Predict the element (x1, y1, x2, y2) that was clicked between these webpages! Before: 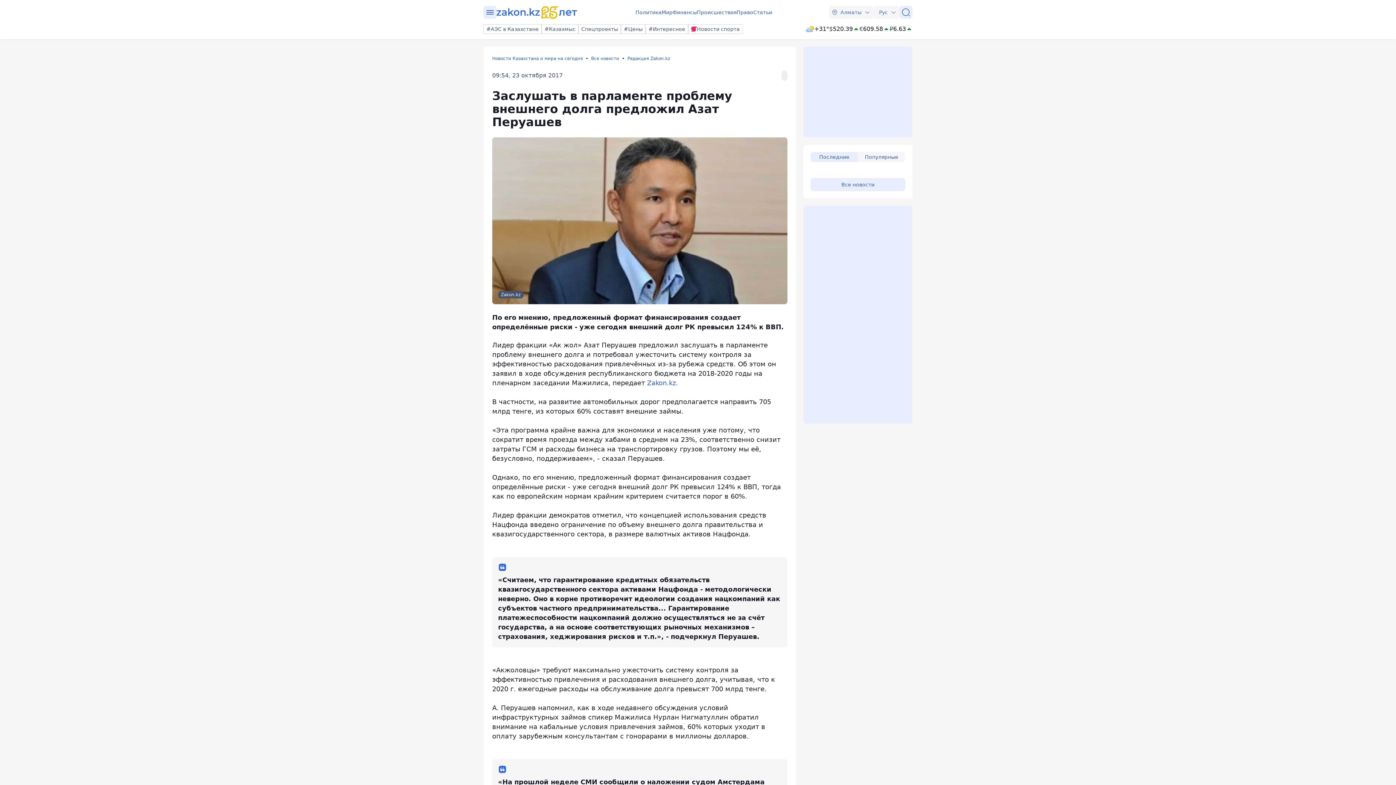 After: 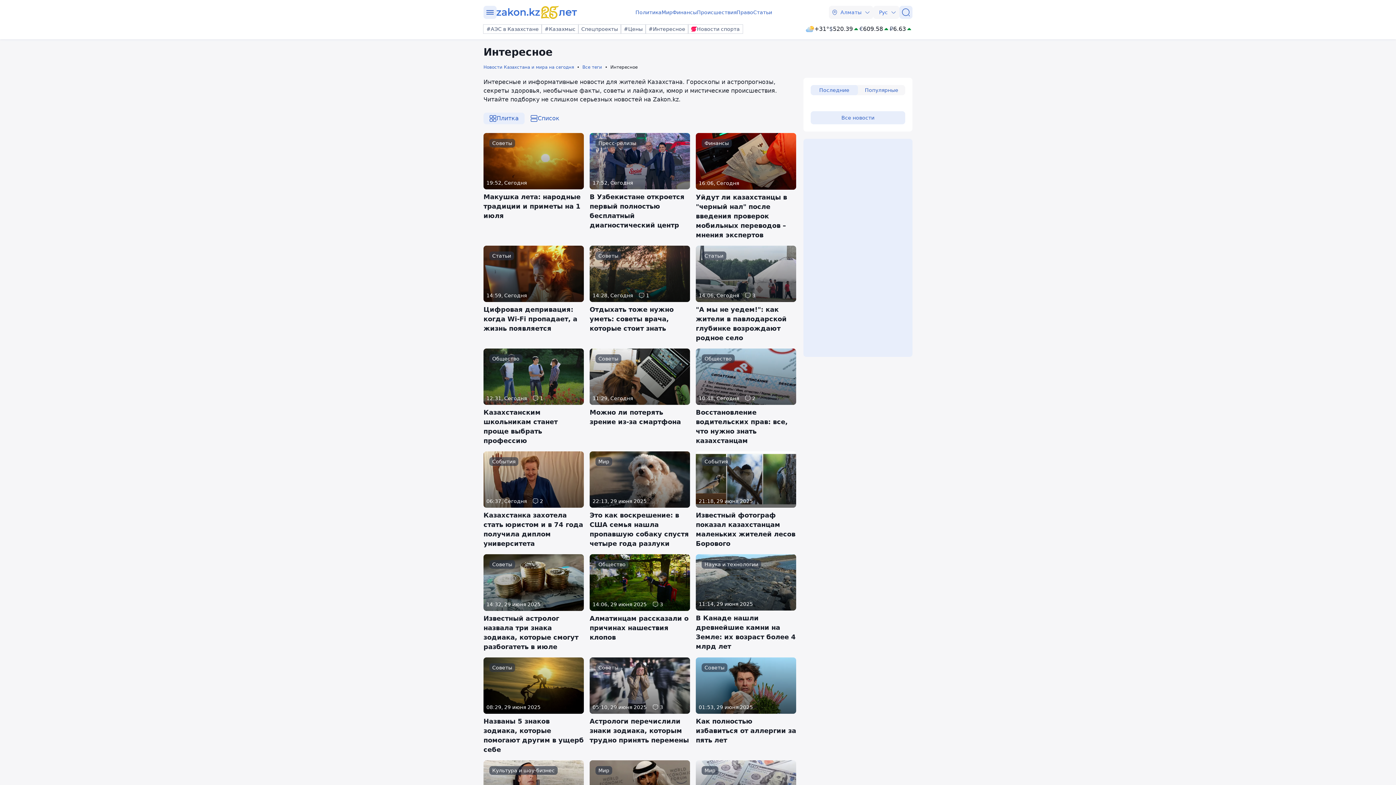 Action: label: #Интересное bbox: (645, 24, 688, 33)